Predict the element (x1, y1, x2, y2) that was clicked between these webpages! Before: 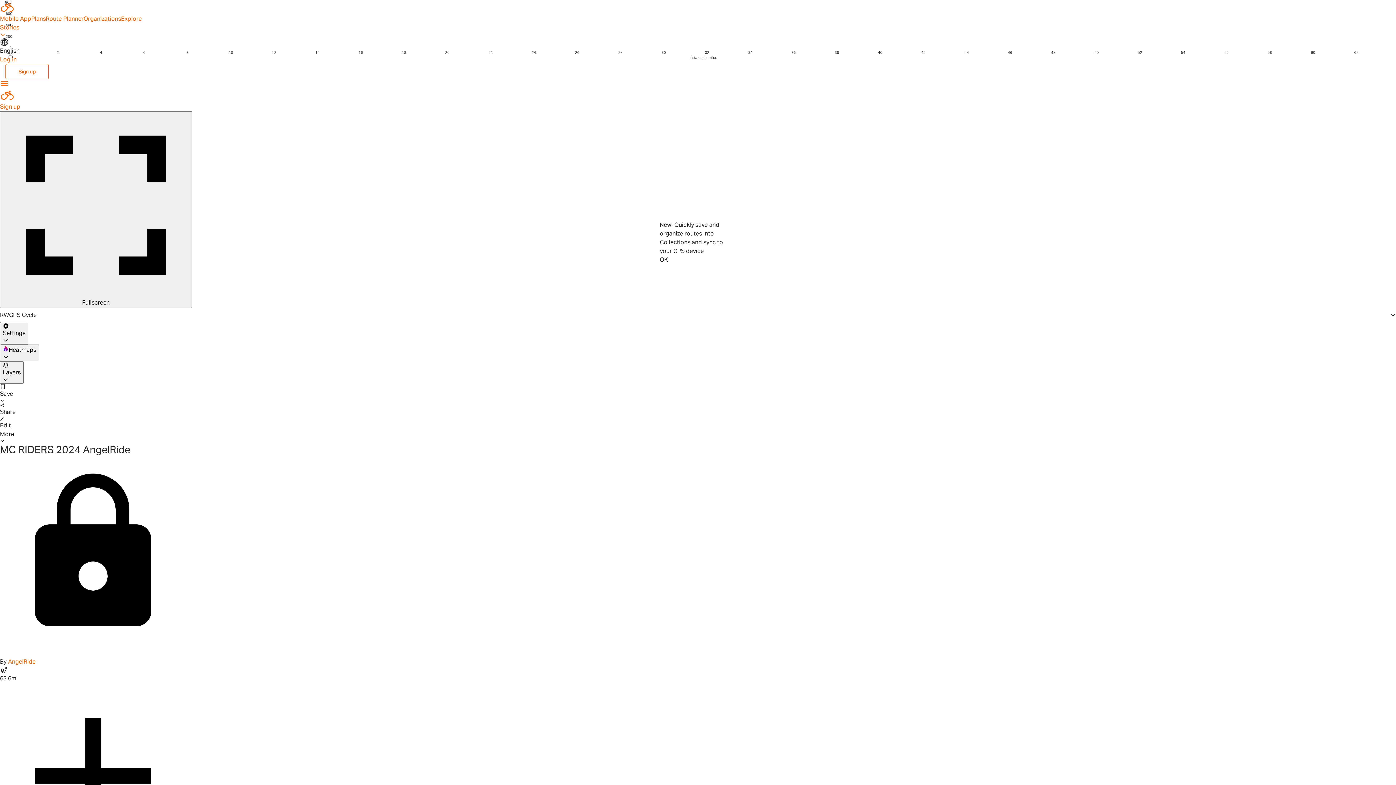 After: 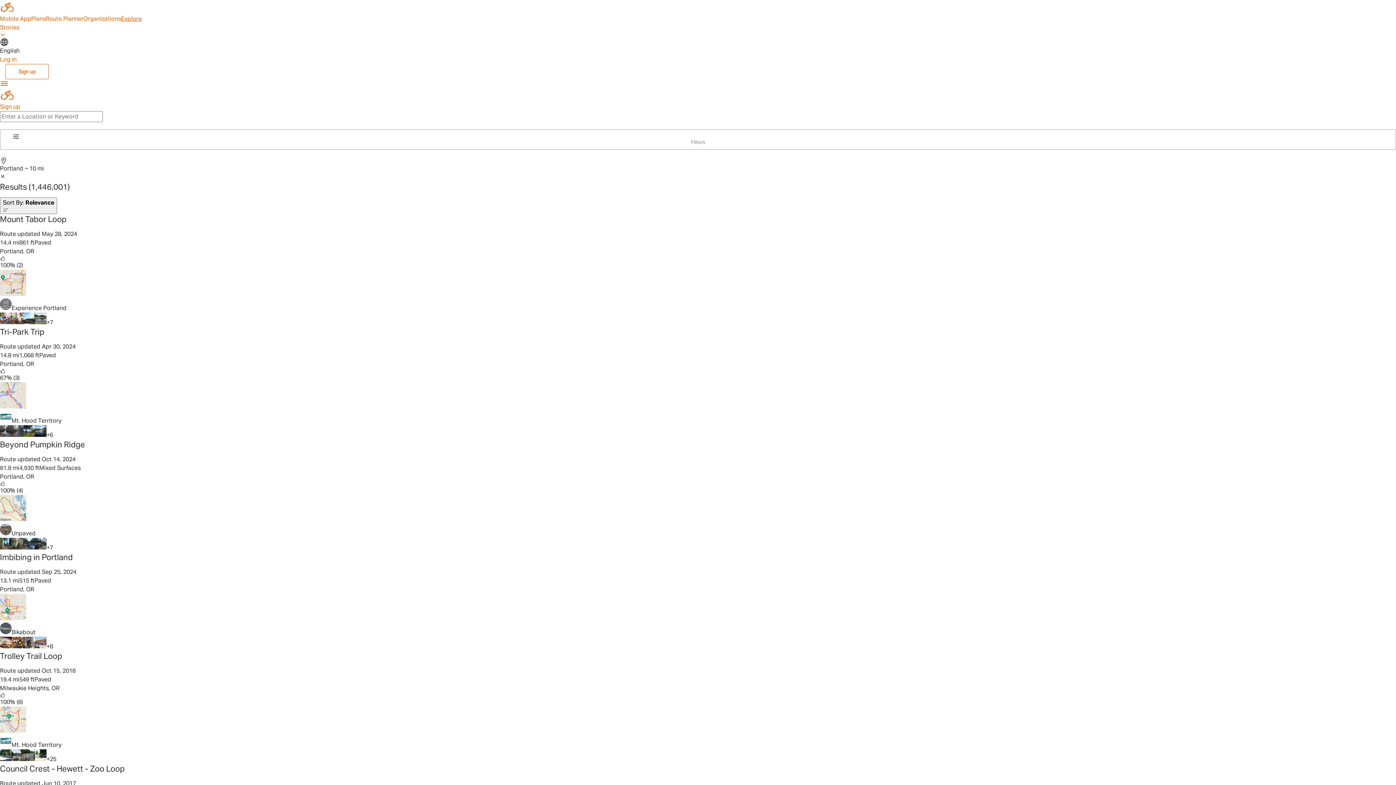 Action: bbox: (121, 14, 141, 22) label: Explore